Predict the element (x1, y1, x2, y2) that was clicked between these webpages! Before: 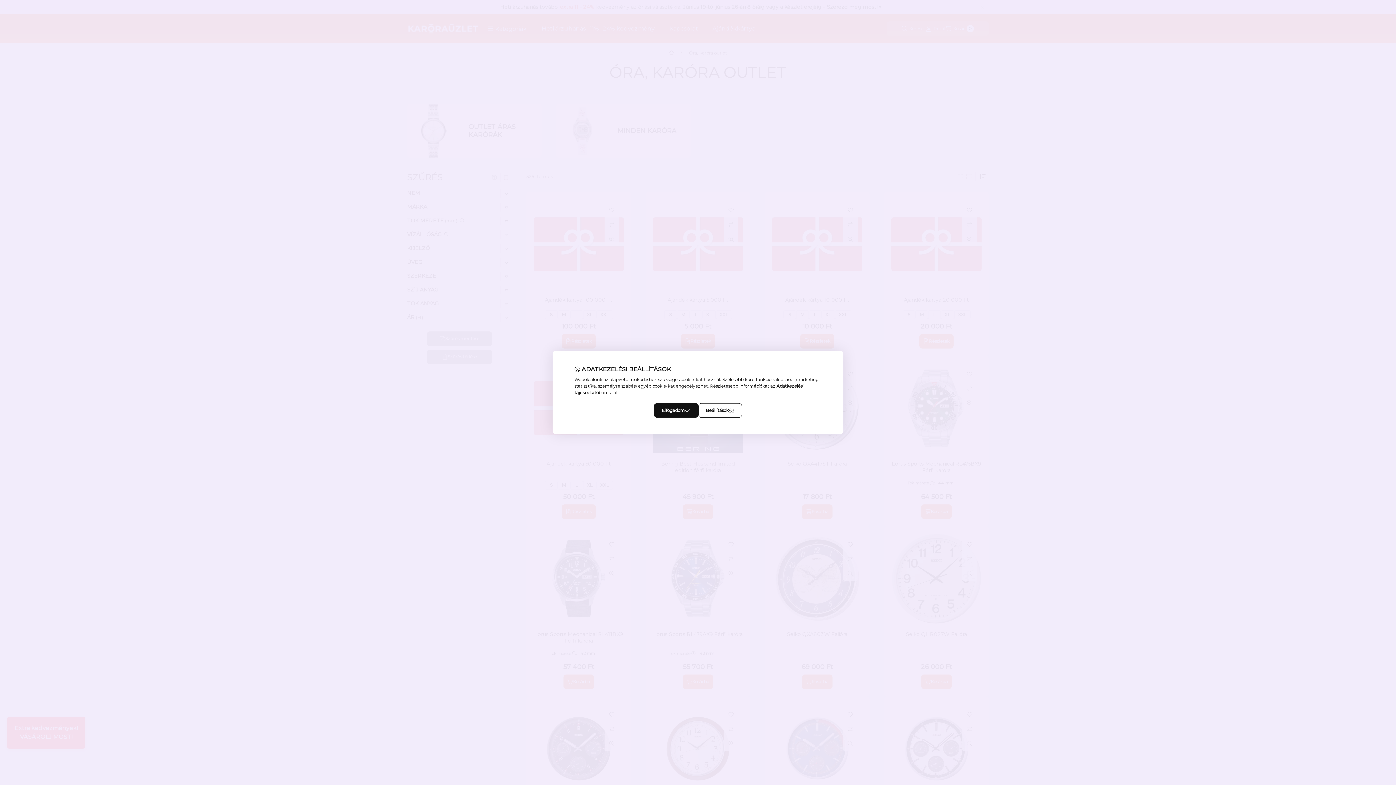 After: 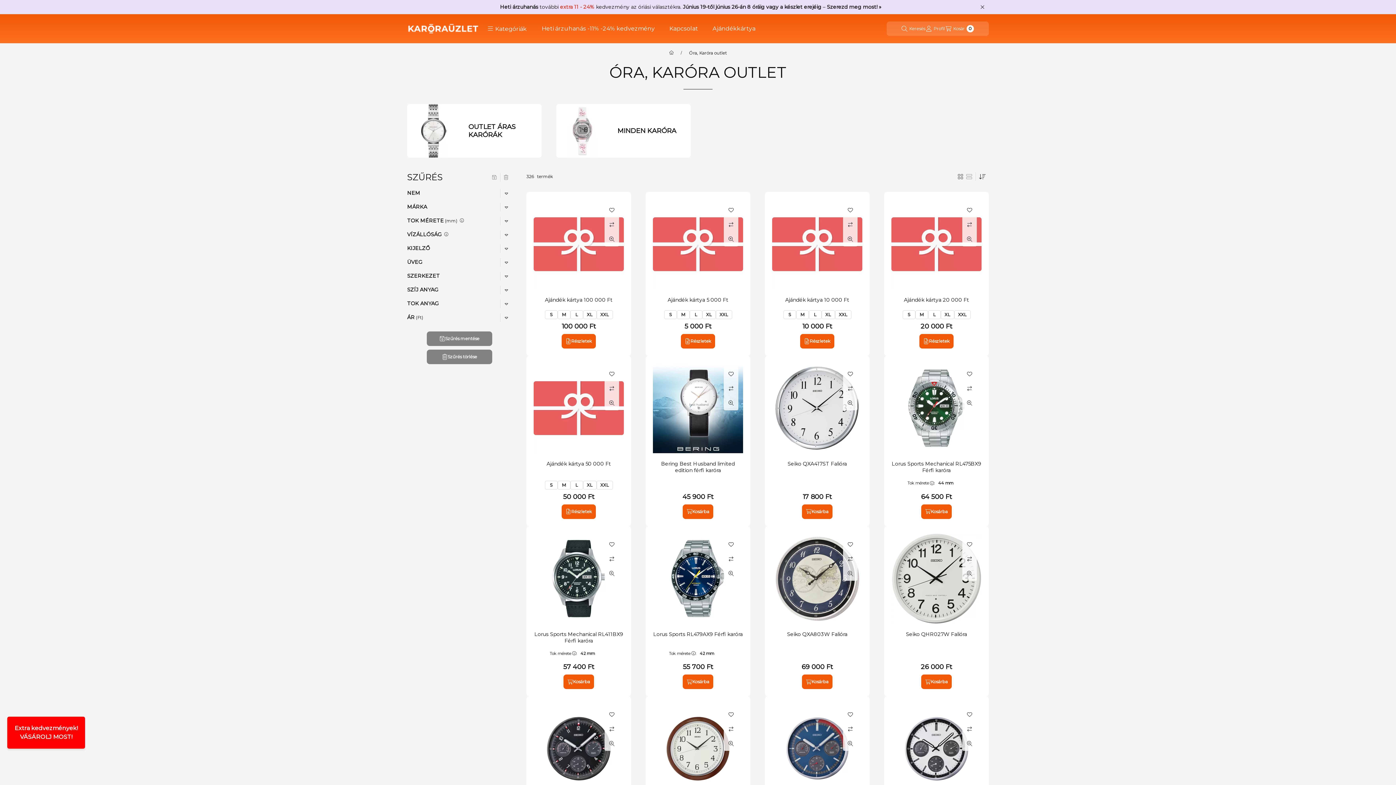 Action: label: Elfogadom bbox: (654, 403, 698, 418)